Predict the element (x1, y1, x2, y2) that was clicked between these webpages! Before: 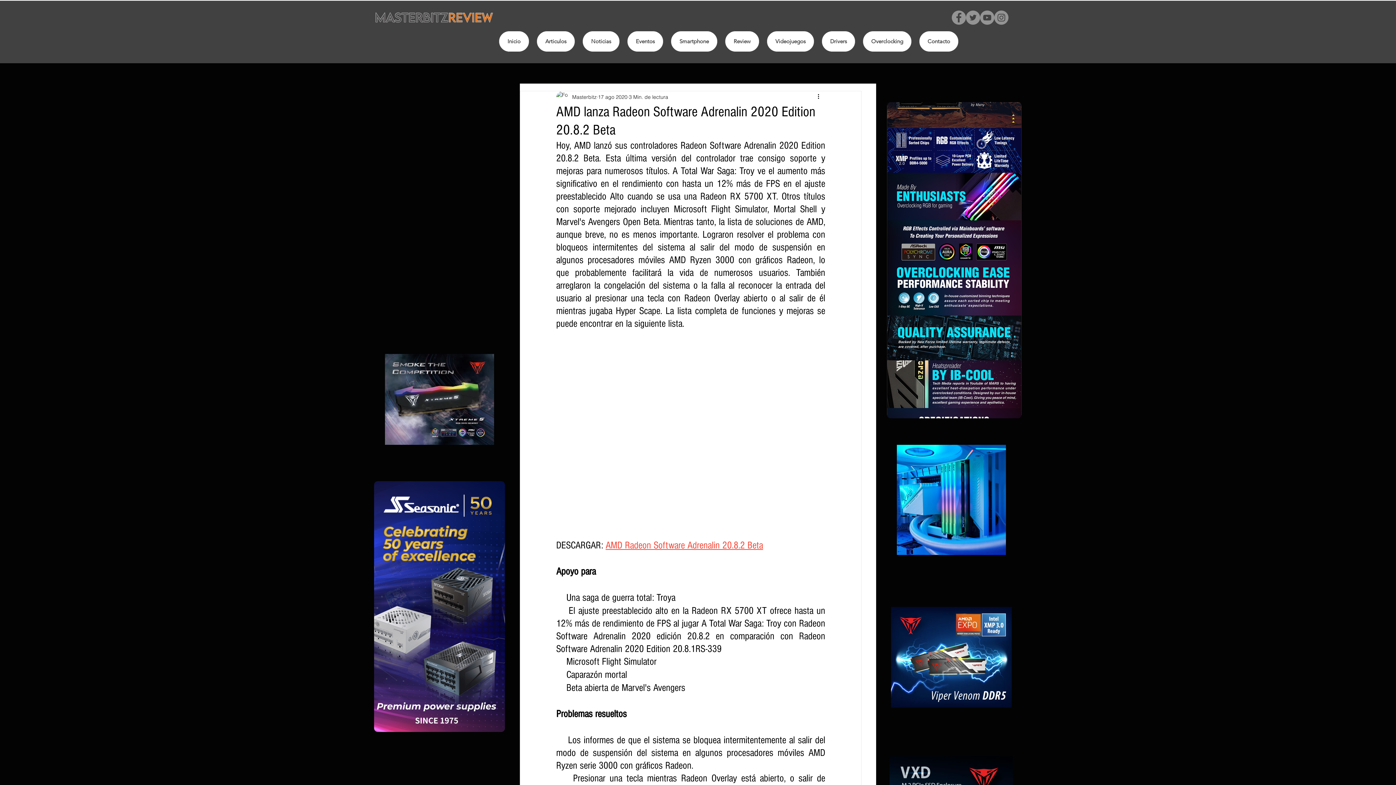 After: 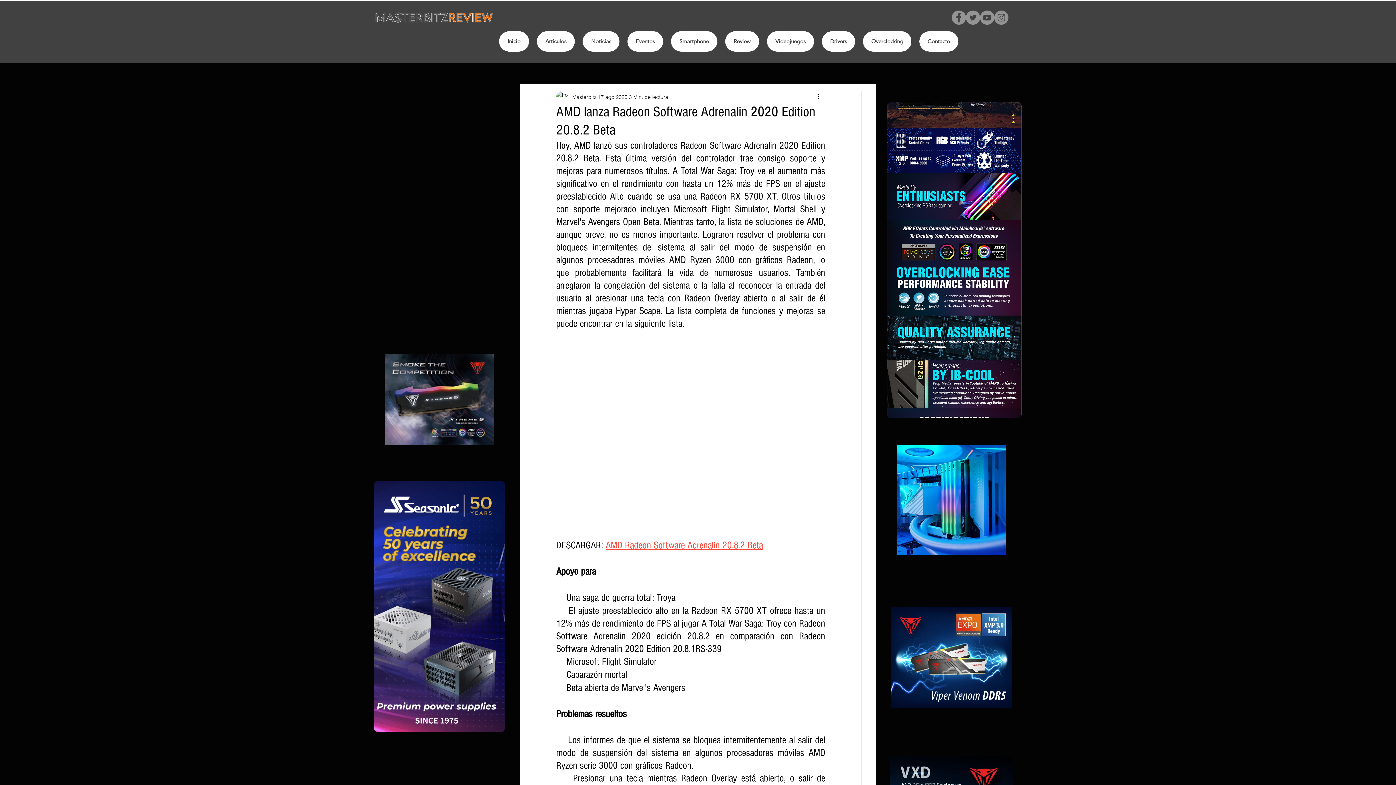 Action: label: Instagram bbox: (994, 10, 1008, 24)